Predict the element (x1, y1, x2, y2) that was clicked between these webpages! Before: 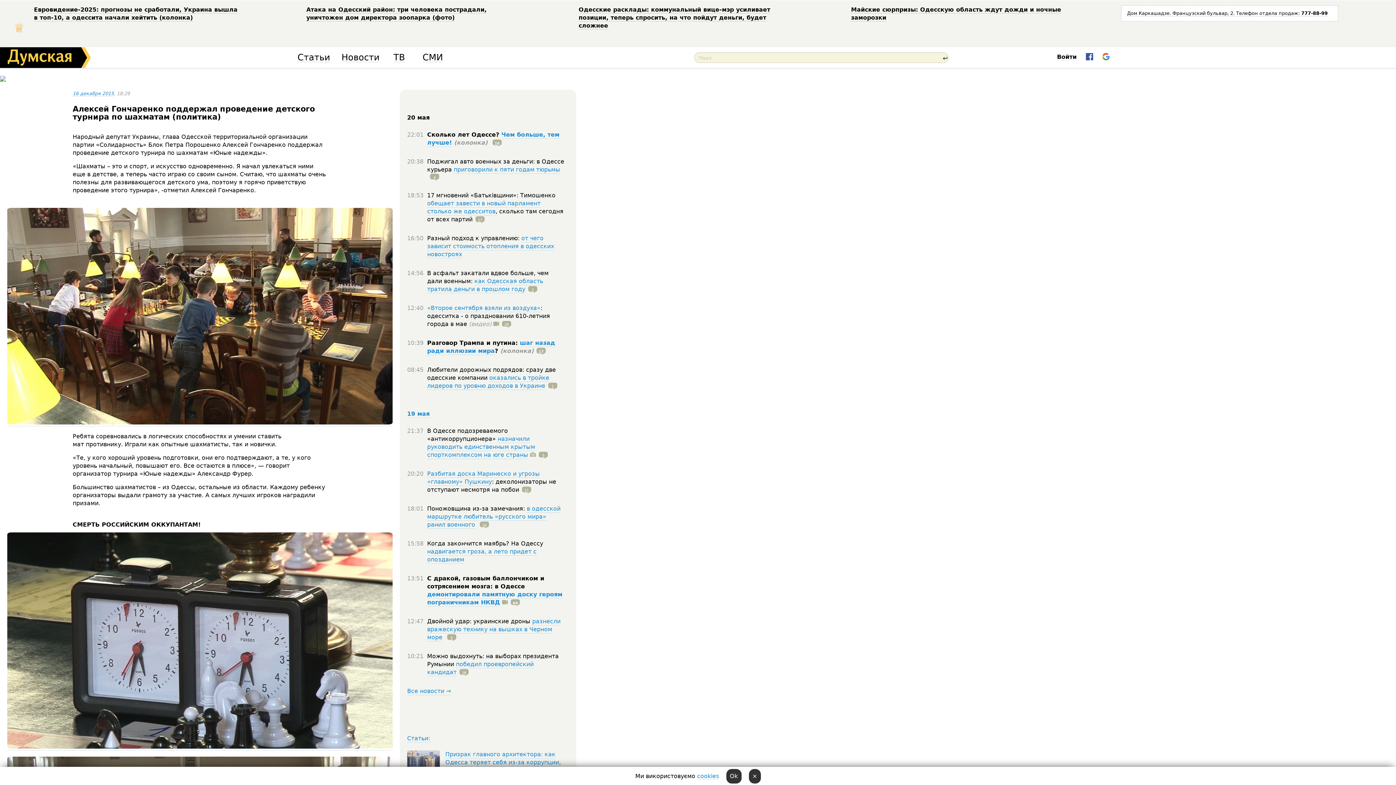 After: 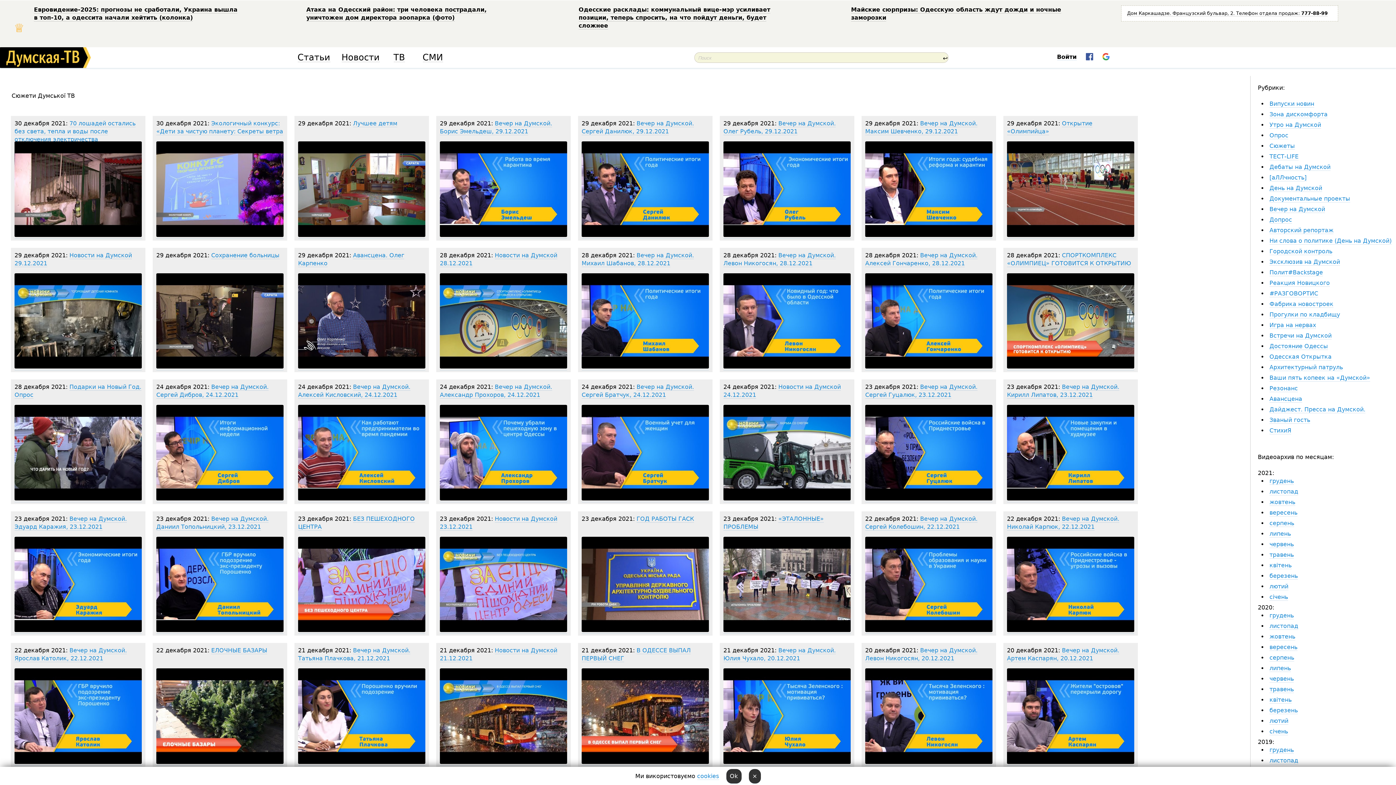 Action: label: ТВ bbox: (393, 53, 404, 62)